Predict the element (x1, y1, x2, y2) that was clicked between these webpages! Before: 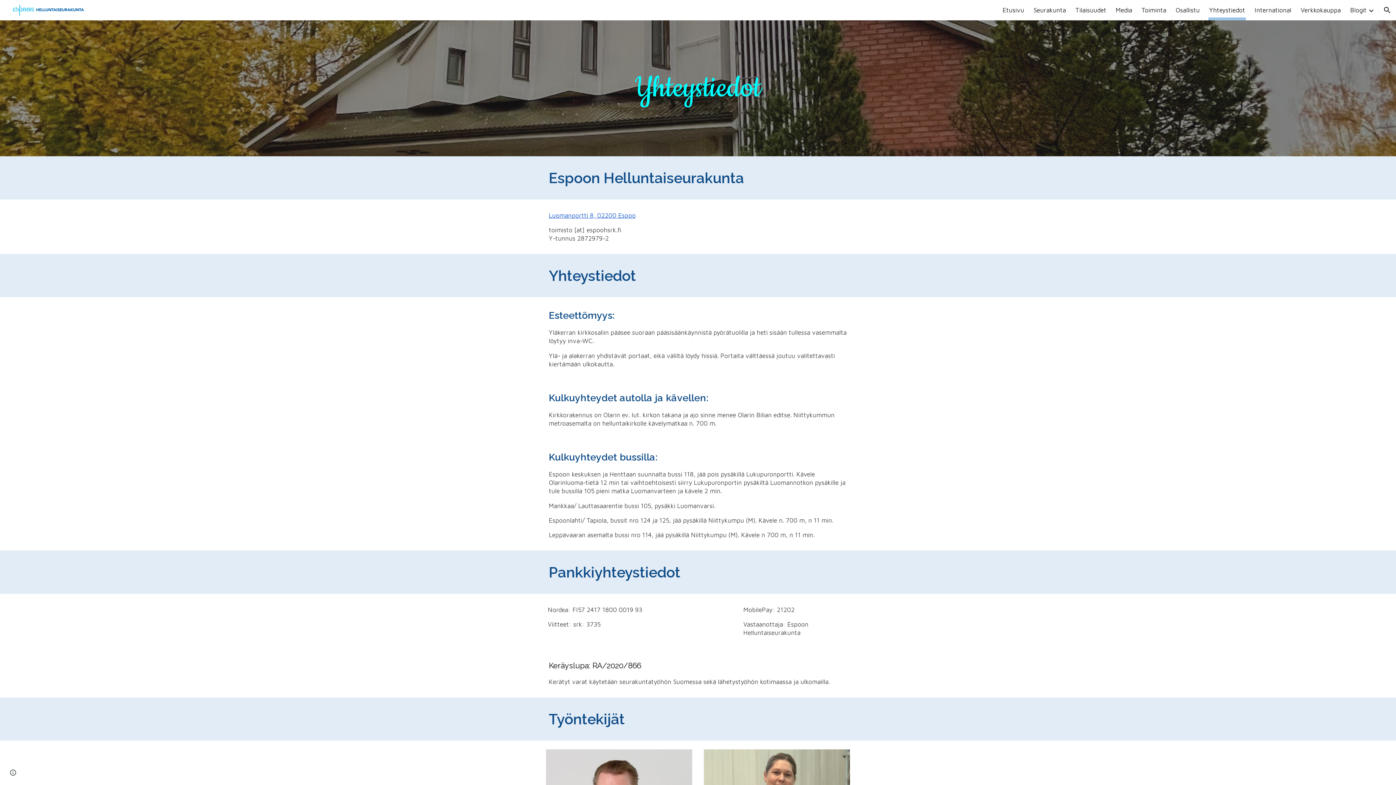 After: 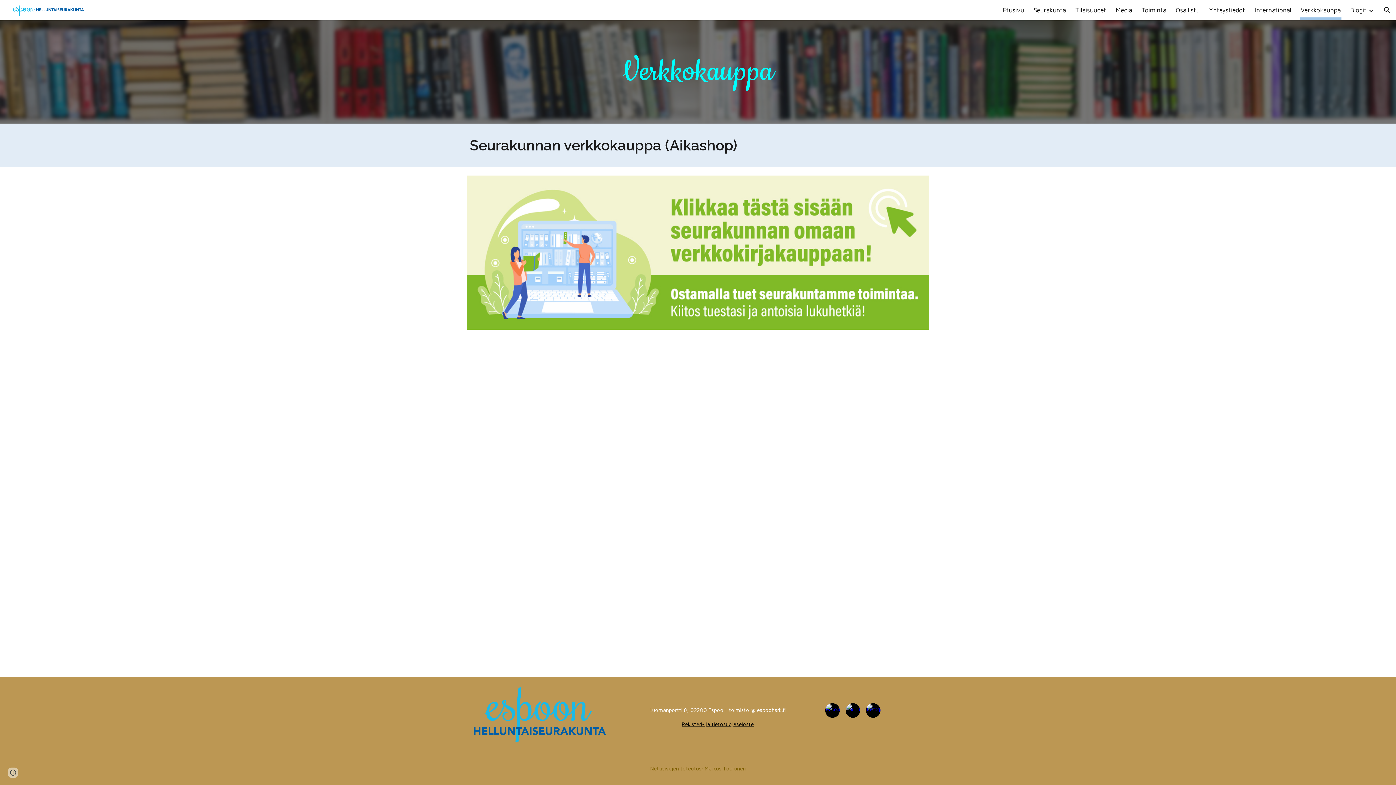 Action: bbox: (1301, 5, 1341, 15) label: Verkkokauppa